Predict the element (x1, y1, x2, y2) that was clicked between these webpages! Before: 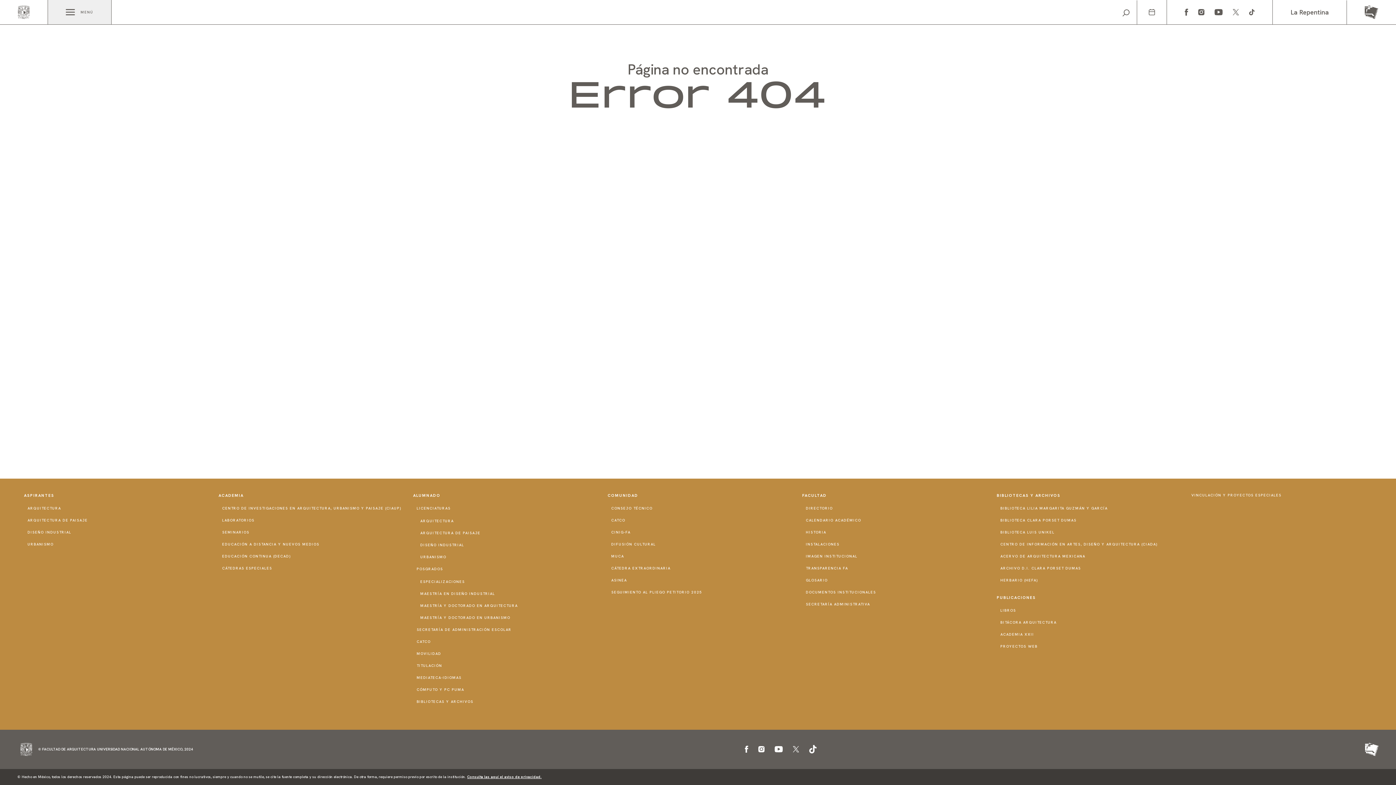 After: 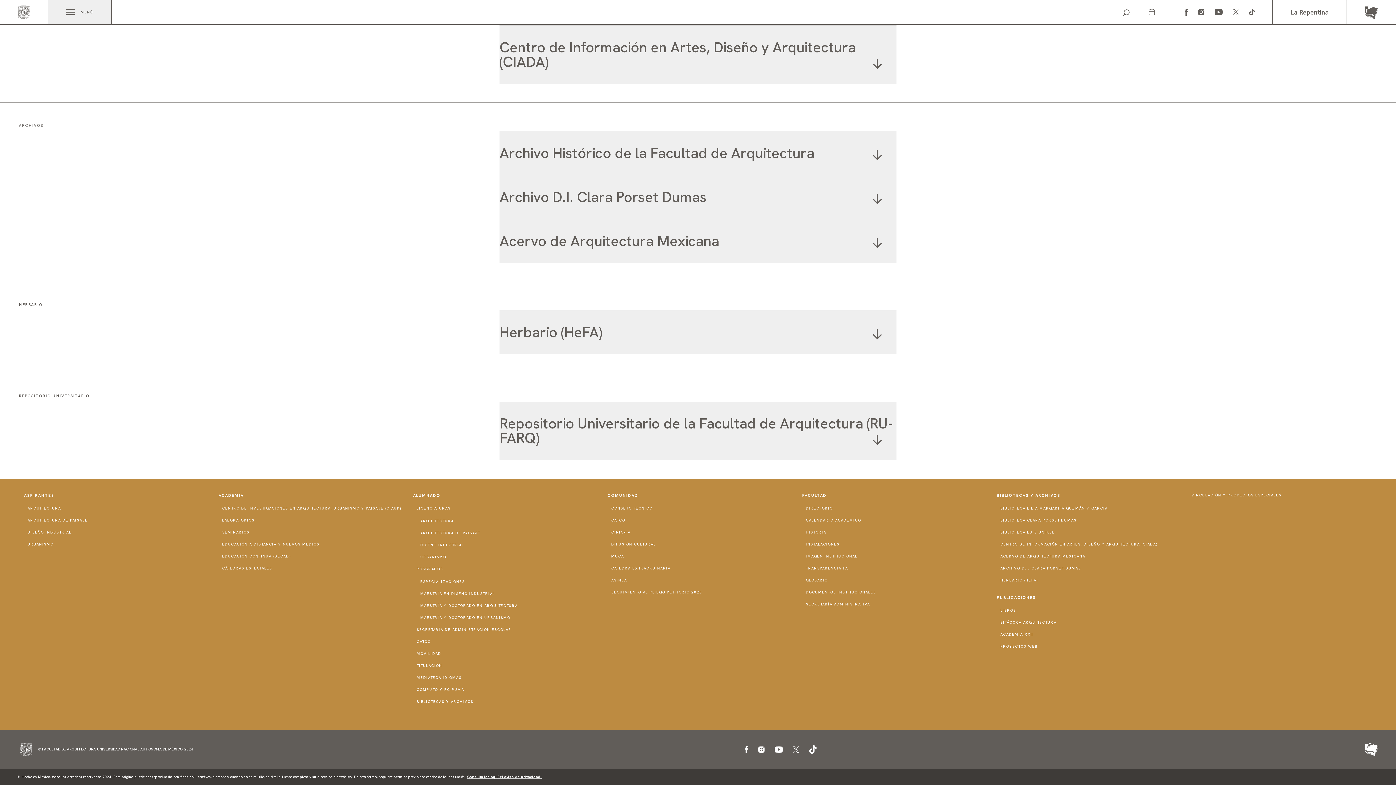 Action: bbox: (1000, 577, 1038, 583) label: HERBARIO (HEFA)